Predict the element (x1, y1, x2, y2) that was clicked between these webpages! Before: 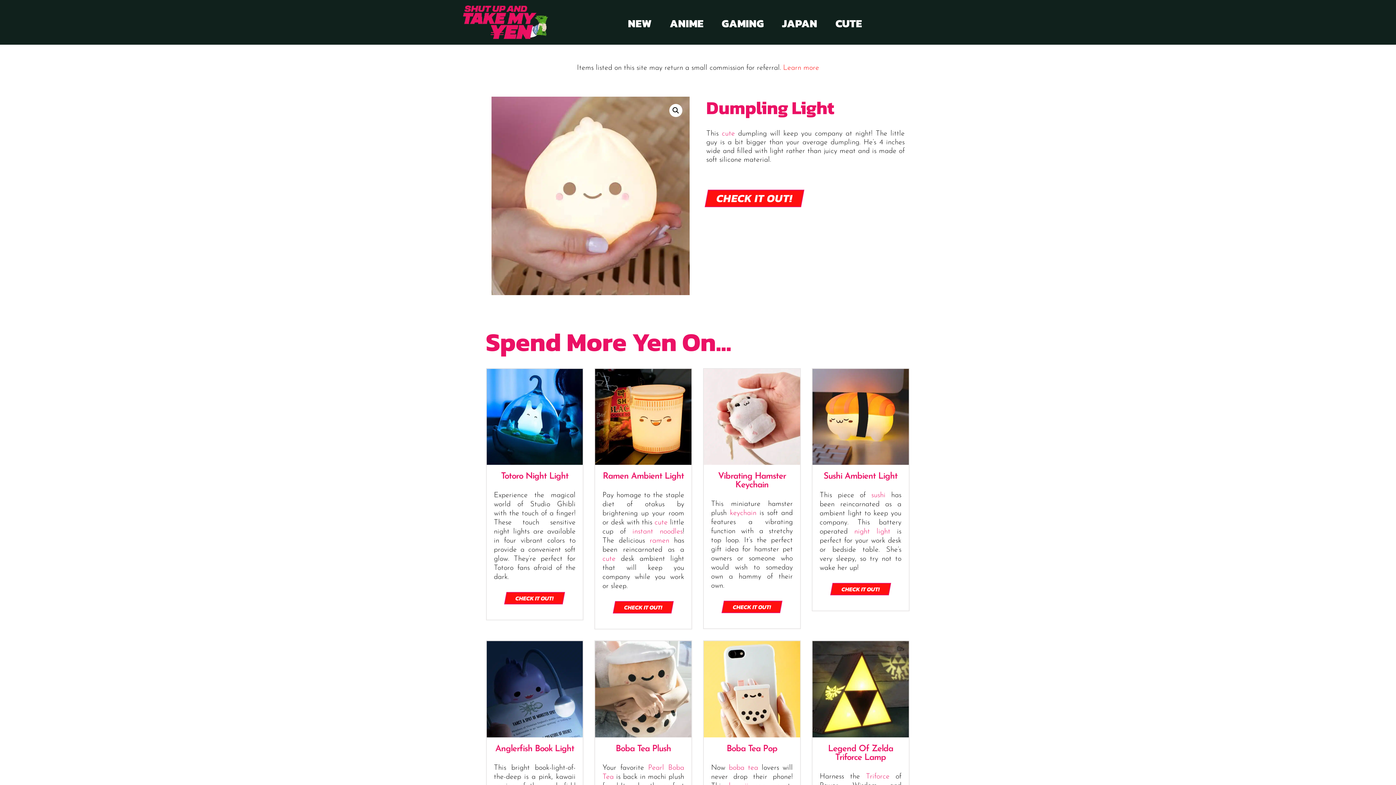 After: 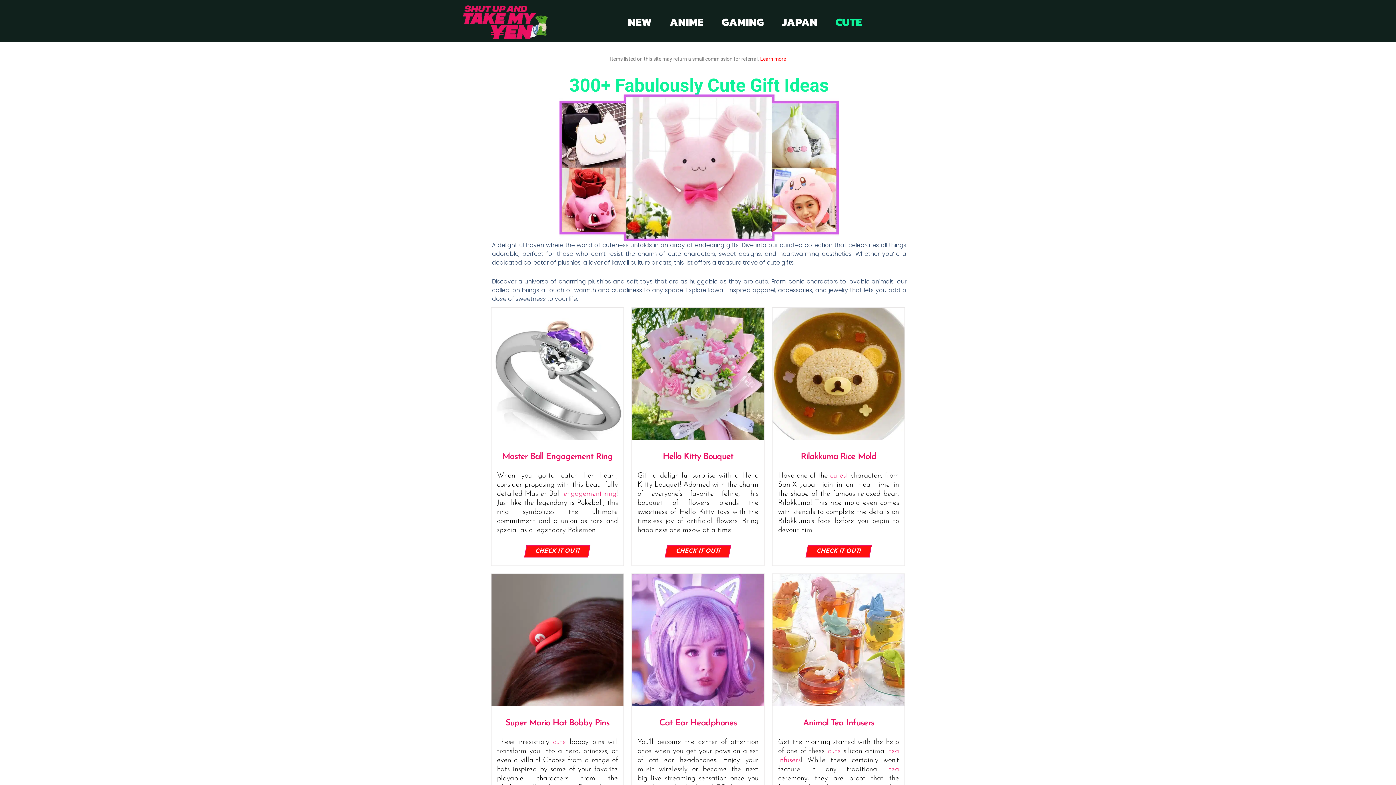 Action: label: cute bbox: (722, 130, 735, 137)